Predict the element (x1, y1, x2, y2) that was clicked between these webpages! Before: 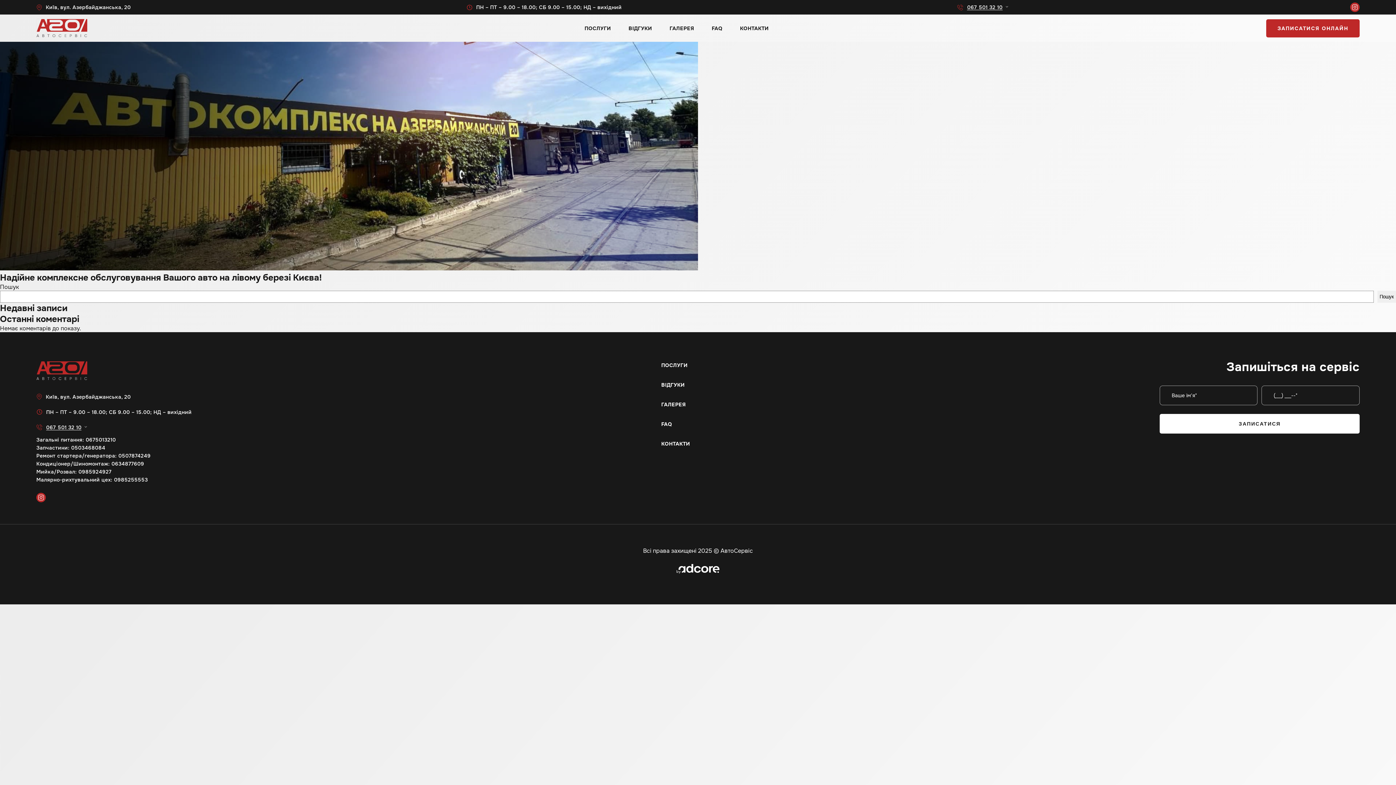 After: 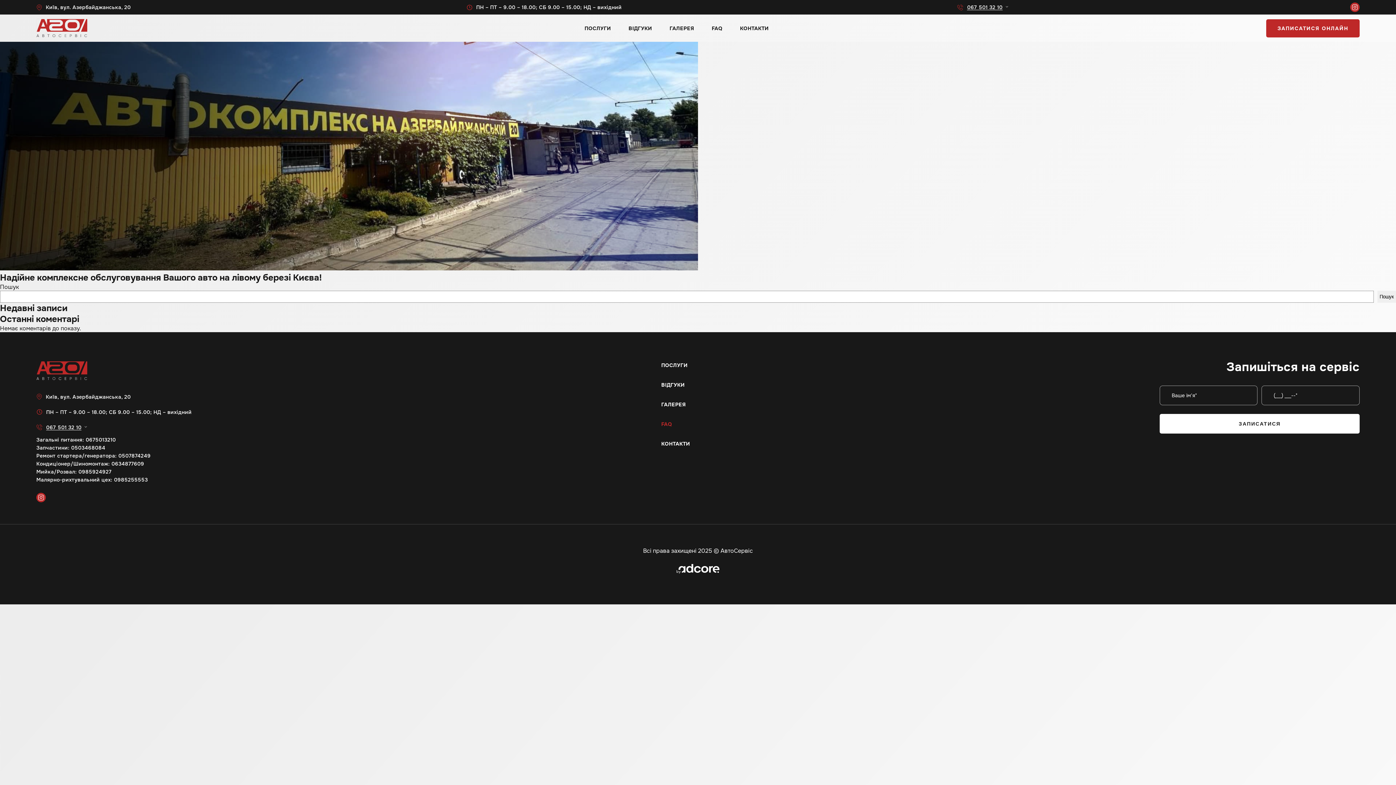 Action: bbox: (661, 420, 690, 428) label: FAQ